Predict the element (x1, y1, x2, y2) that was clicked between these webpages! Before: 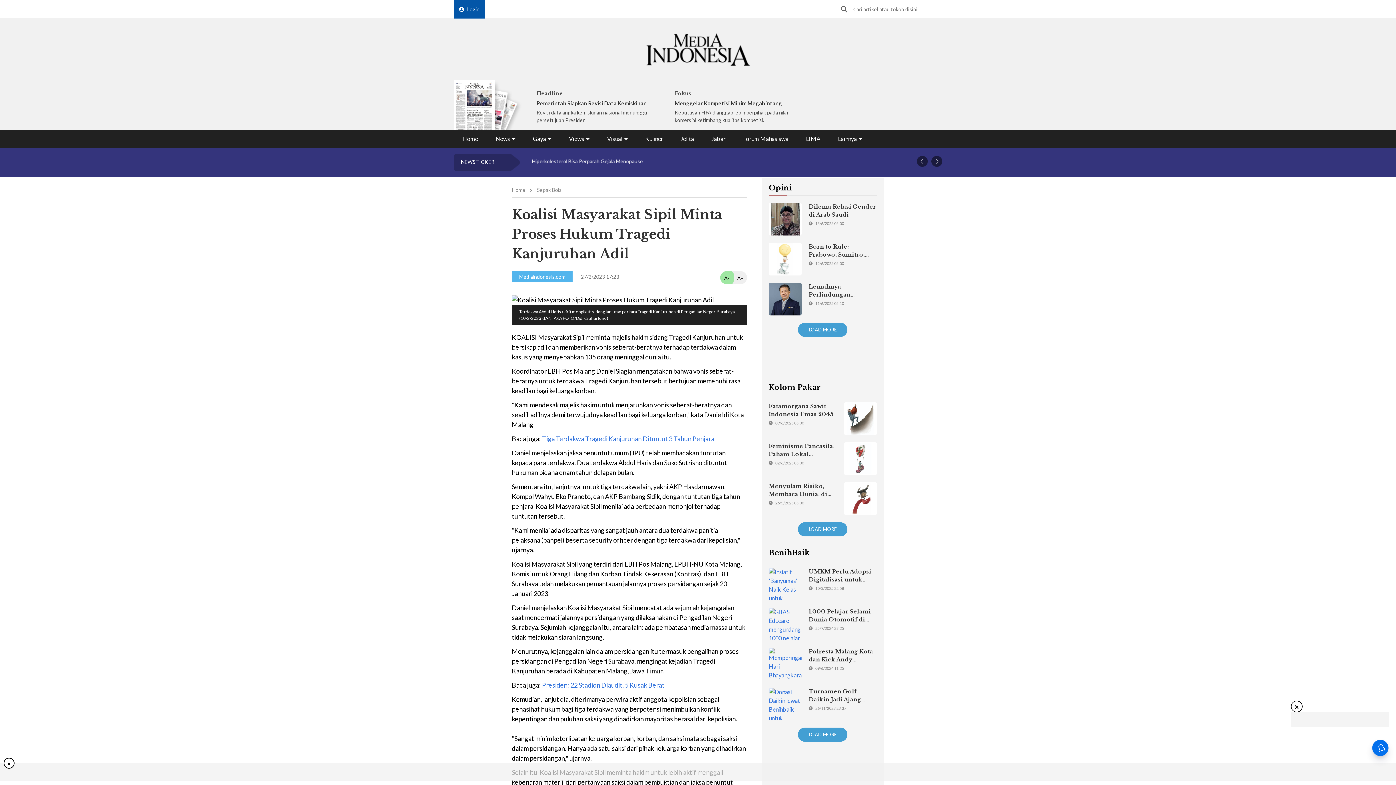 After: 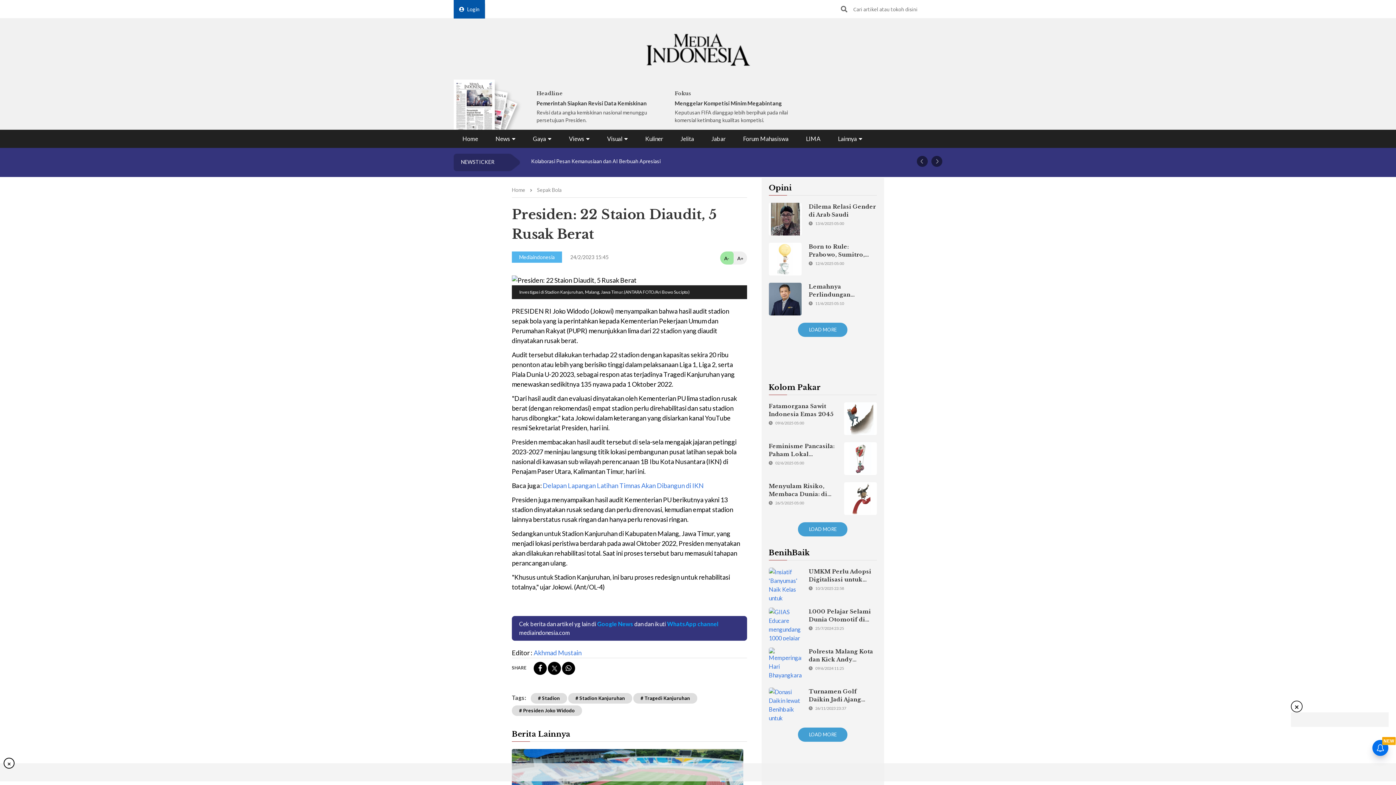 Action: bbox: (542, 681, 664, 689) label: Presiden: 22 Stadion Diaudit, 5 Rusak Berat